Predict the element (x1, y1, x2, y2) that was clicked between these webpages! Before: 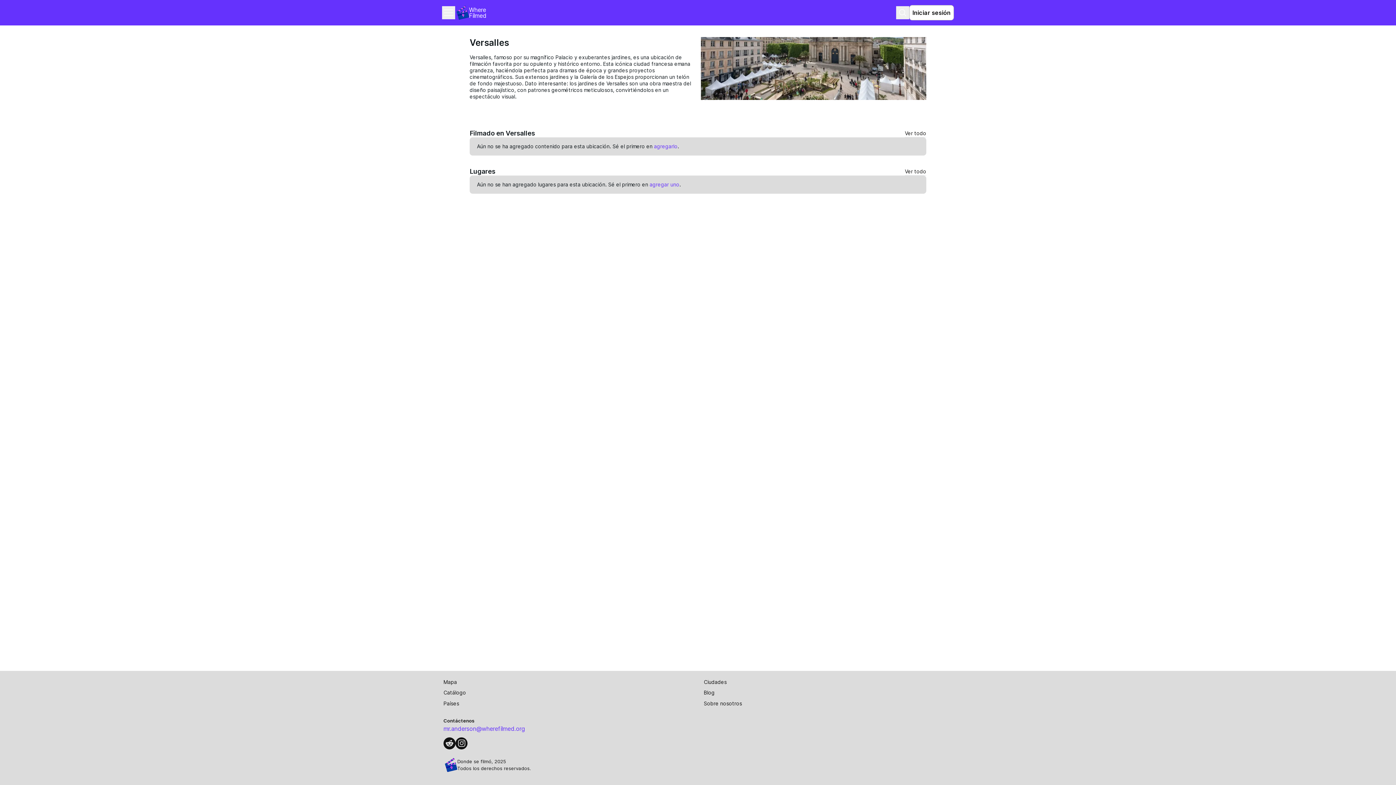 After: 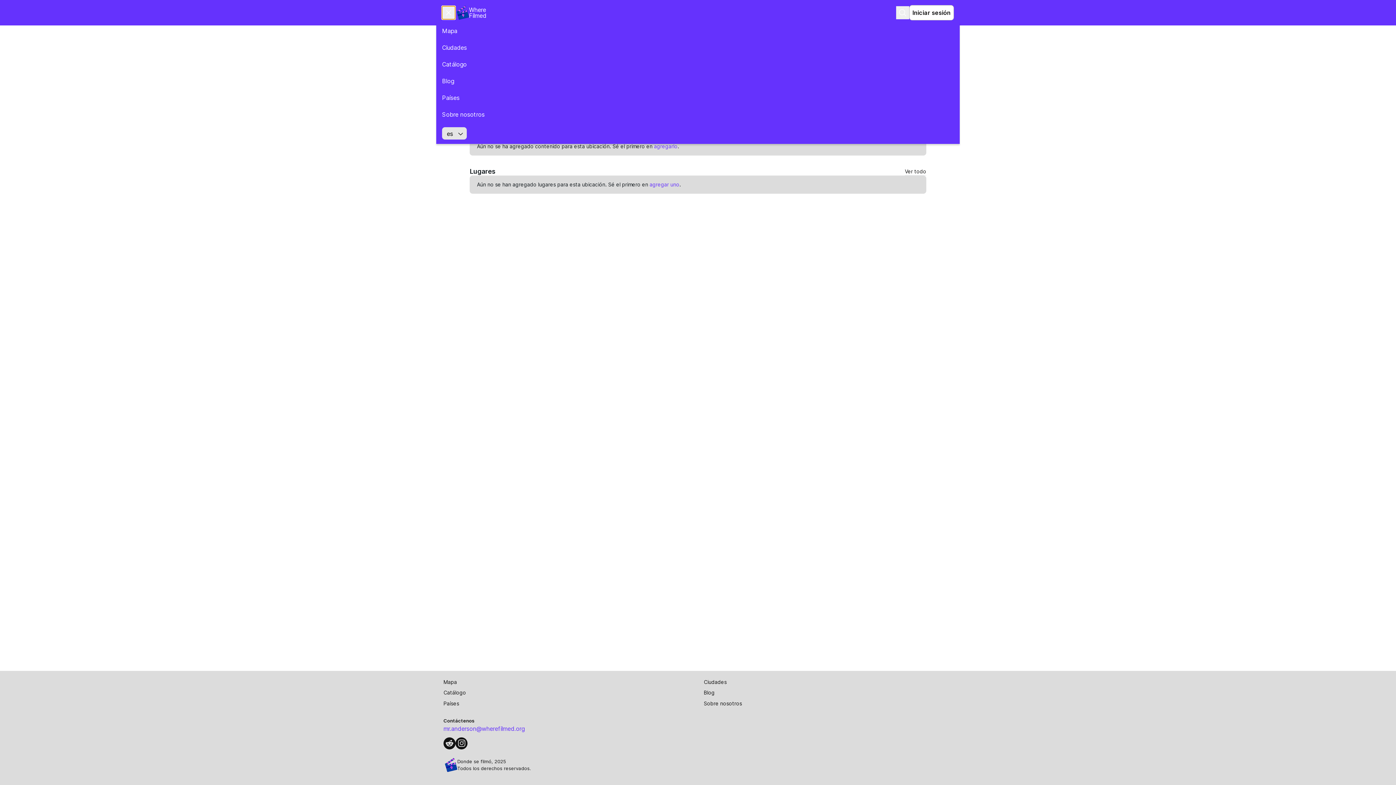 Action: bbox: (442, 6, 455, 19)